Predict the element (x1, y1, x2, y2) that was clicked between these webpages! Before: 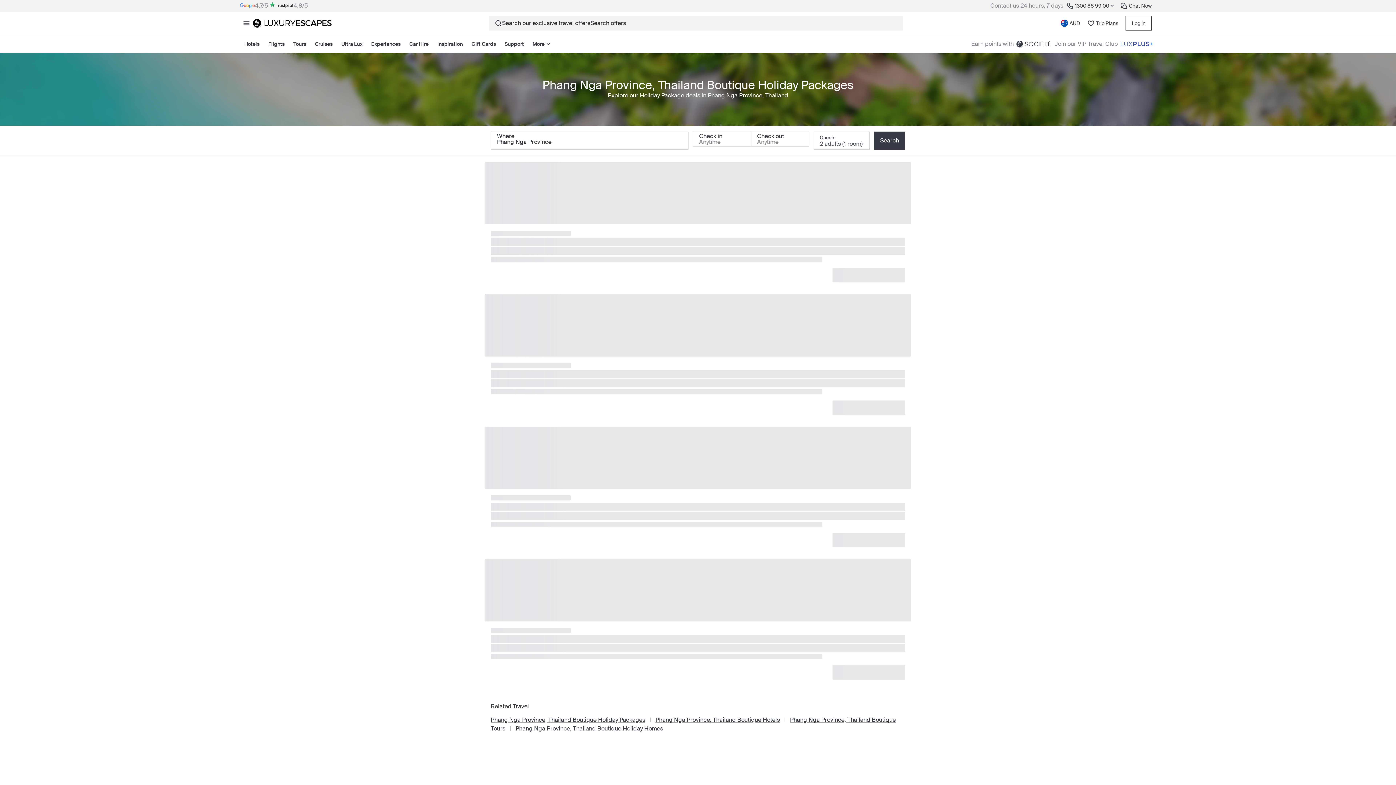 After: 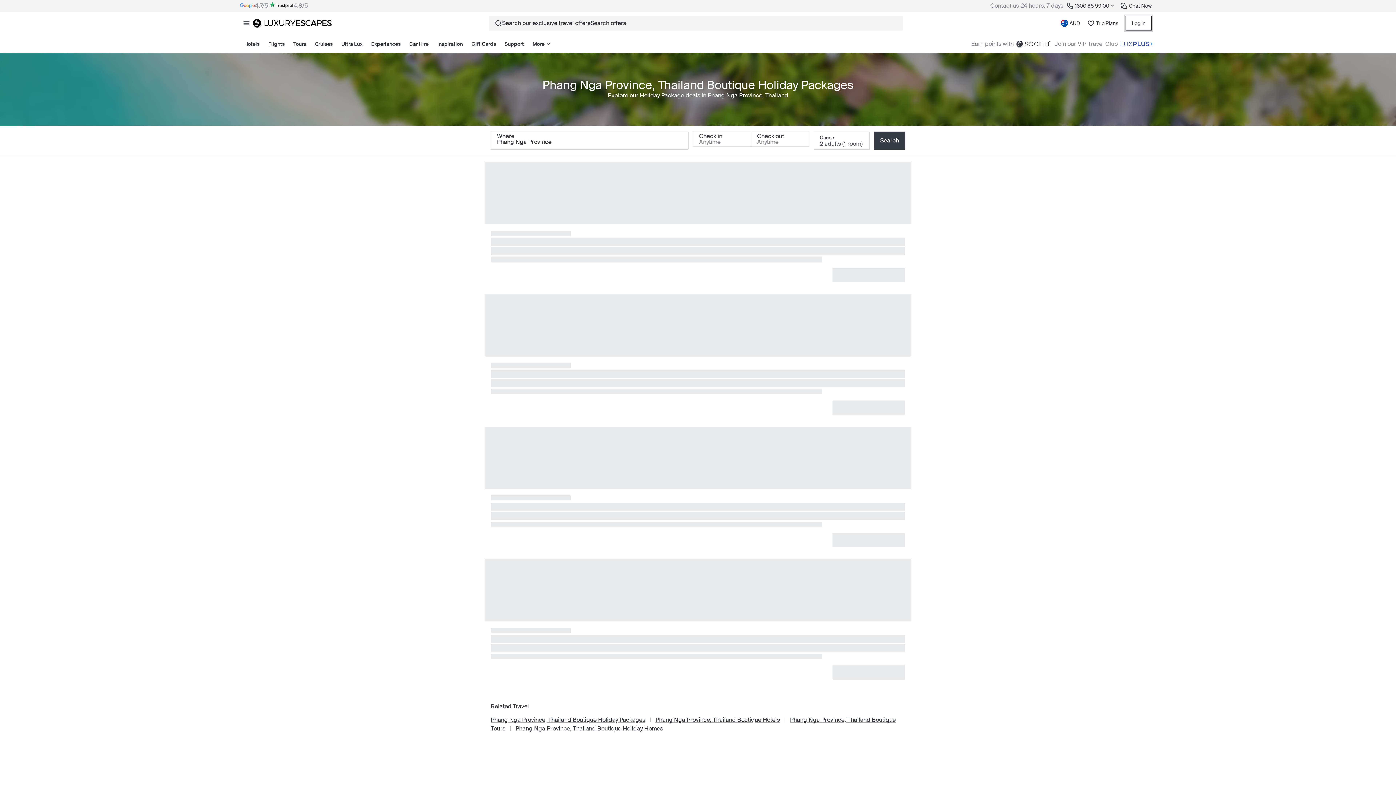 Action: bbox: (1125, 16, 1152, 30) label: Log in